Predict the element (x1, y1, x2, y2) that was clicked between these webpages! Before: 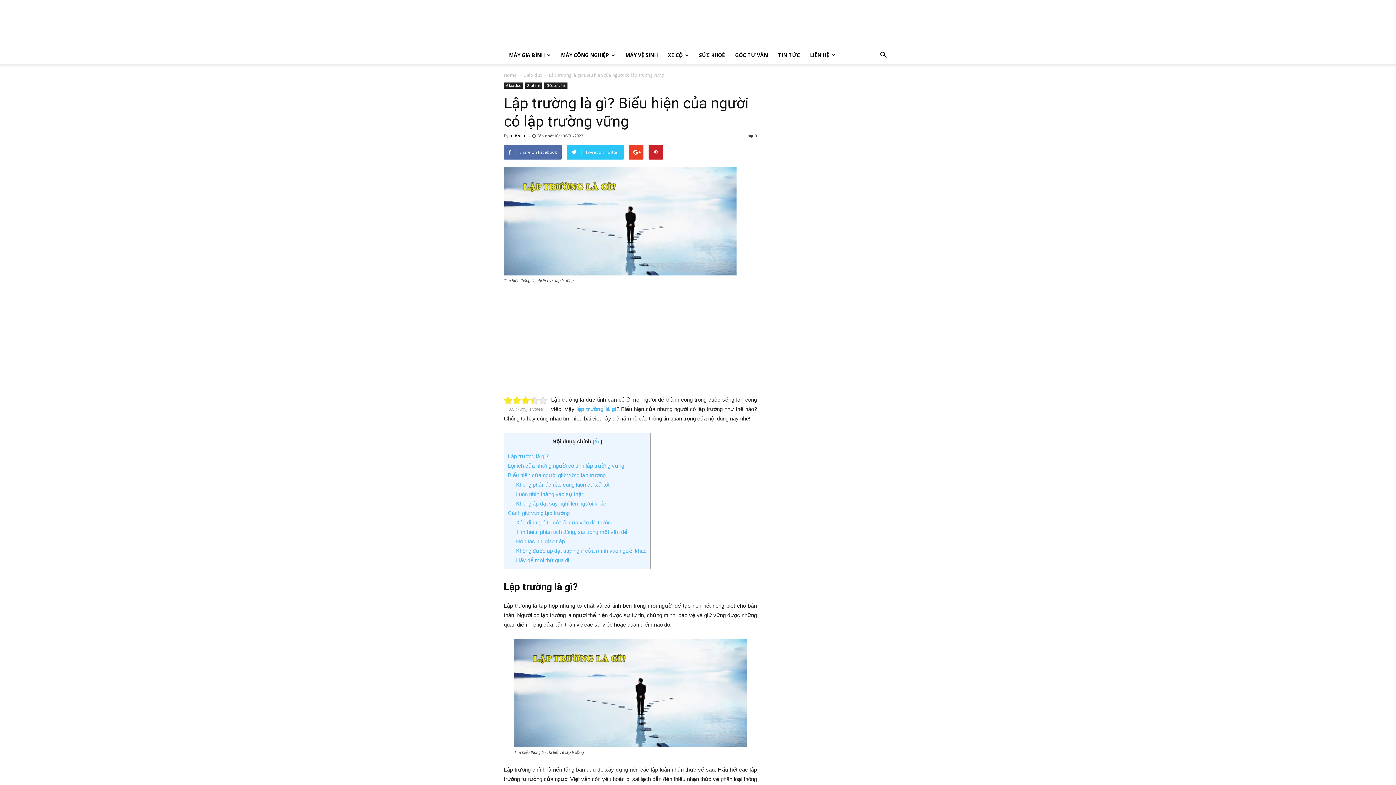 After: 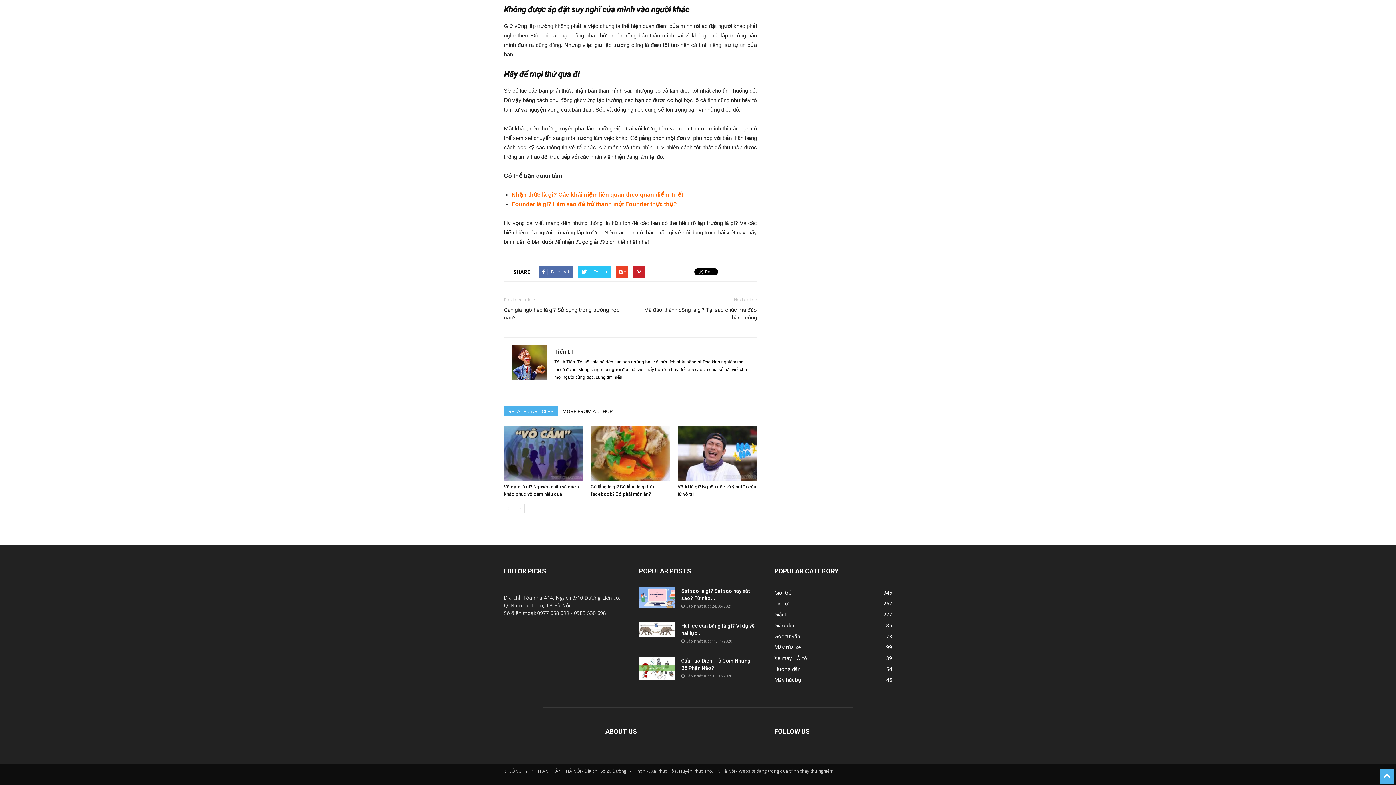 Action: label: Không được áp đặt suy nghĩ của mình vào người khác bbox: (516, 548, 646, 554)